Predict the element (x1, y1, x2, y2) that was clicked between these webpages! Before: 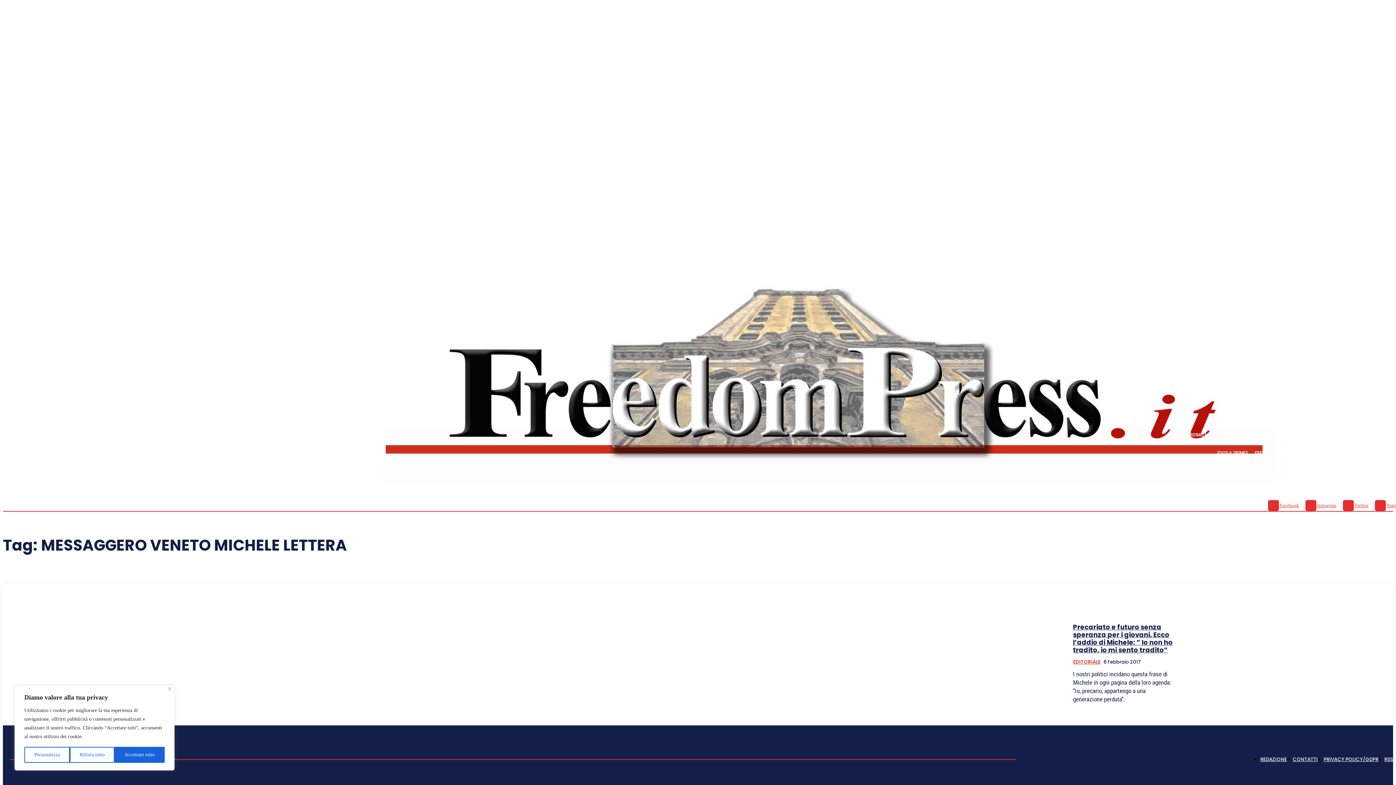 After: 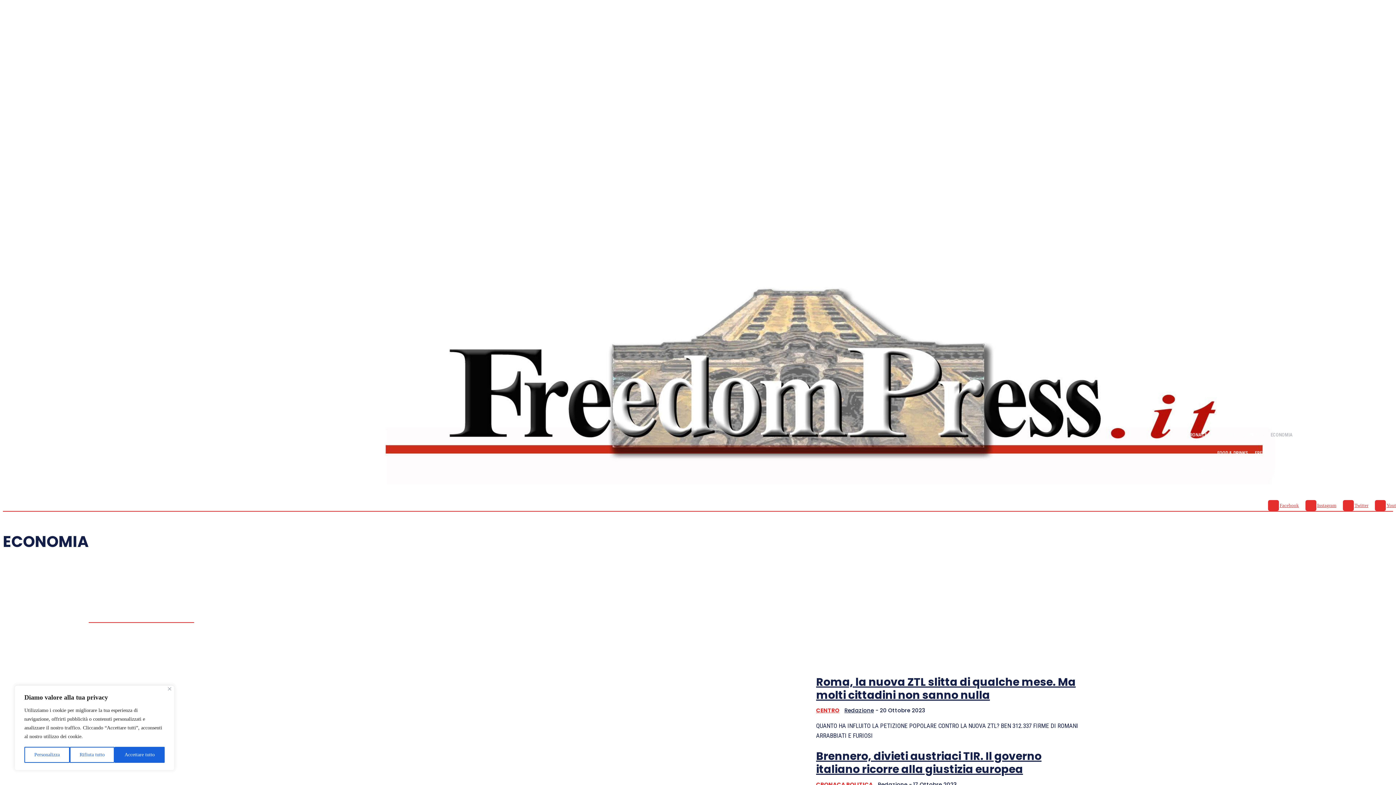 Action: label: ECONOMIA bbox: (1270, 426, 1293, 444)